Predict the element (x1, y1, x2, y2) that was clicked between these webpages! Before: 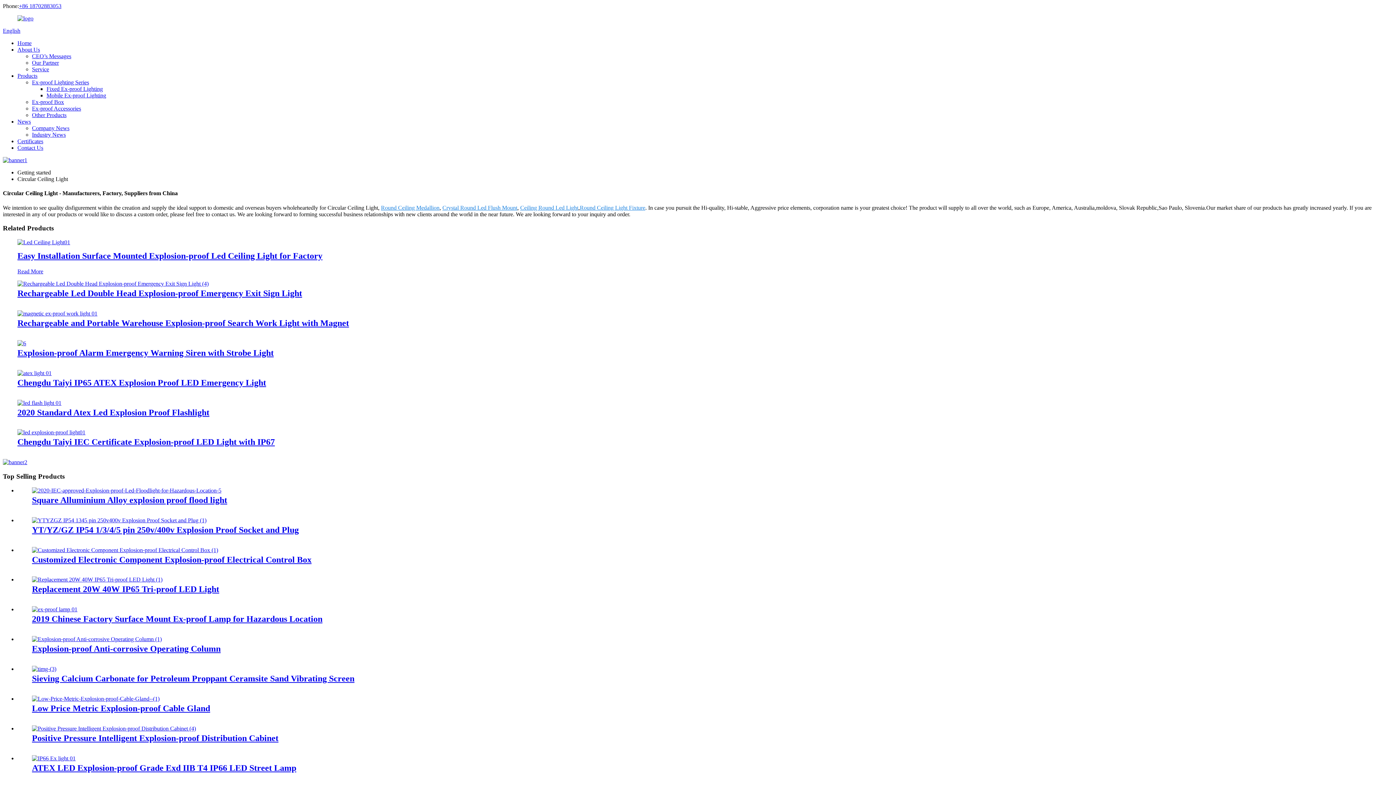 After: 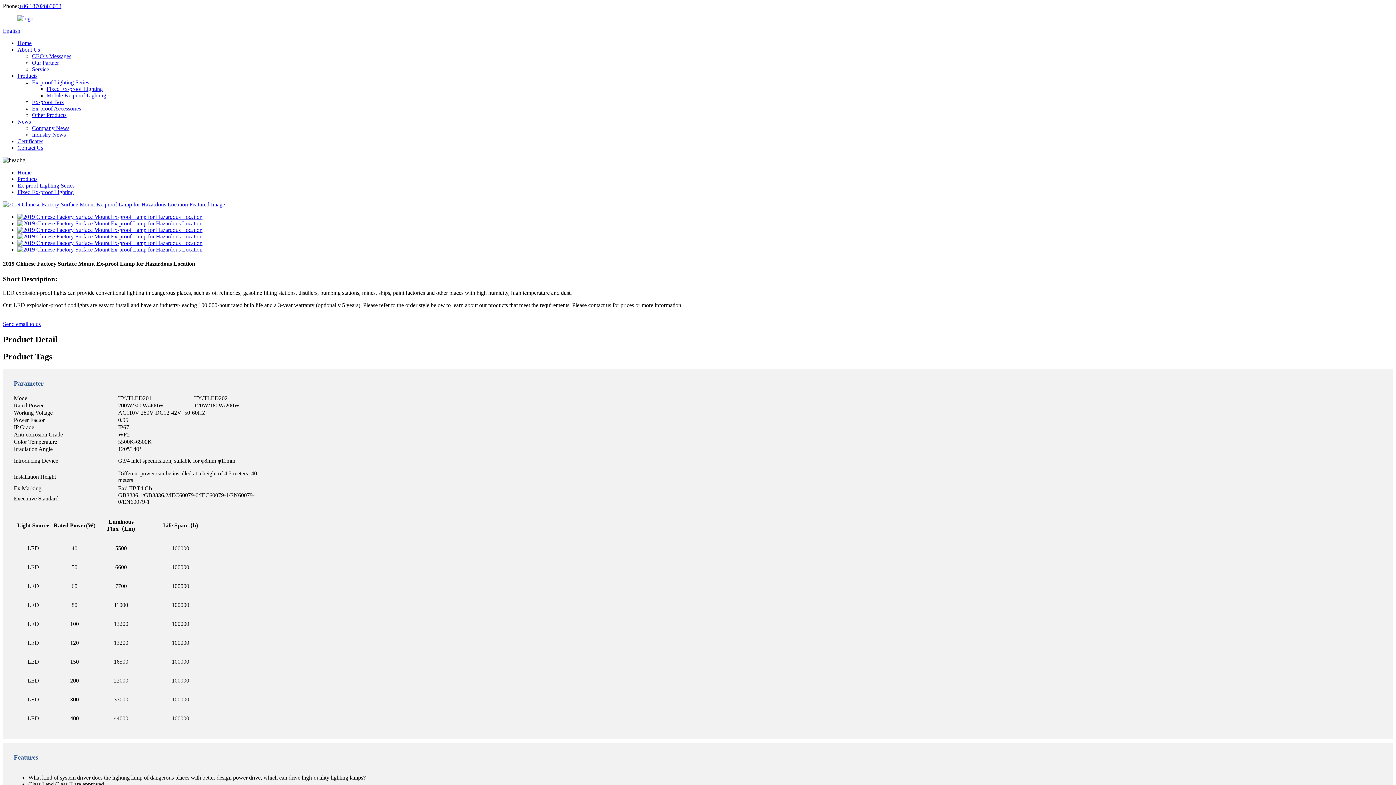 Action: bbox: (32, 606, 77, 612)